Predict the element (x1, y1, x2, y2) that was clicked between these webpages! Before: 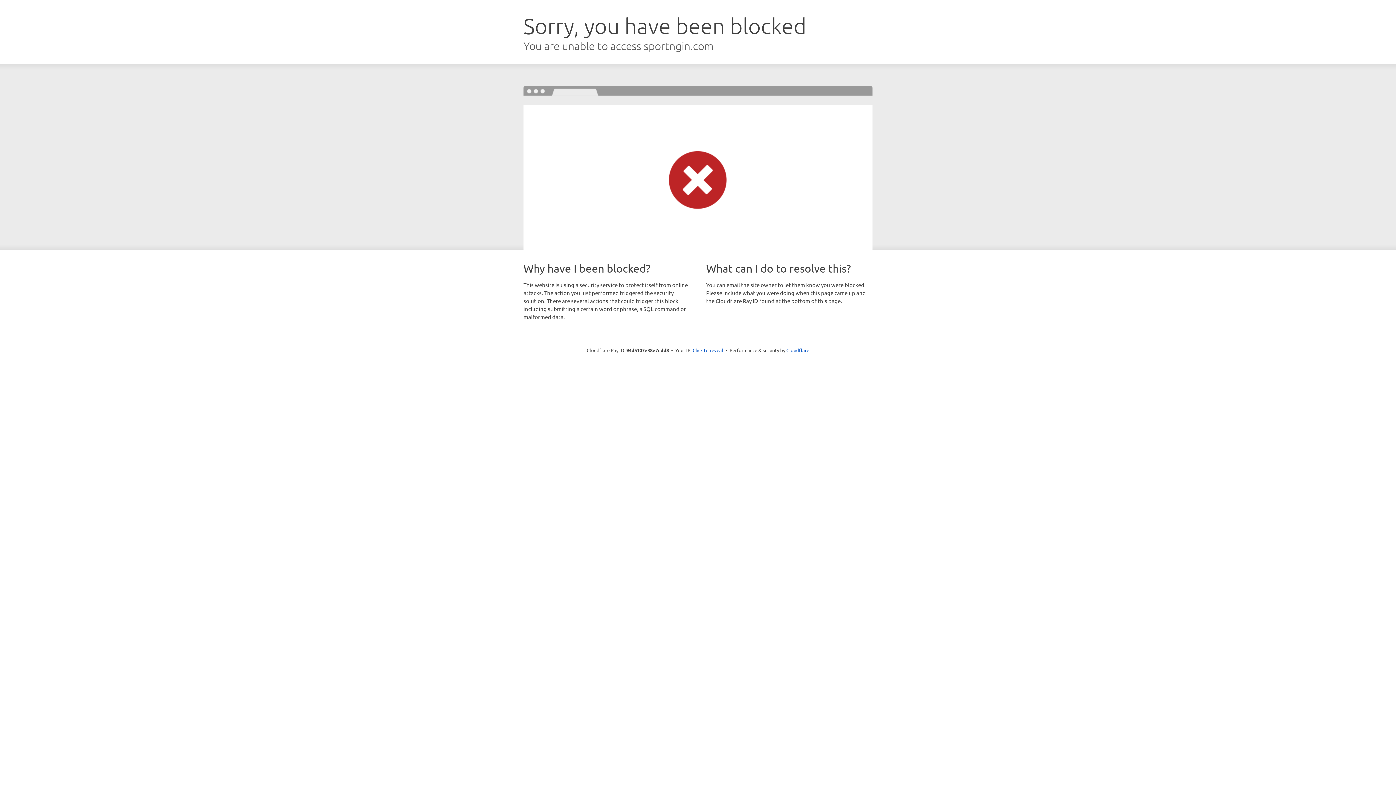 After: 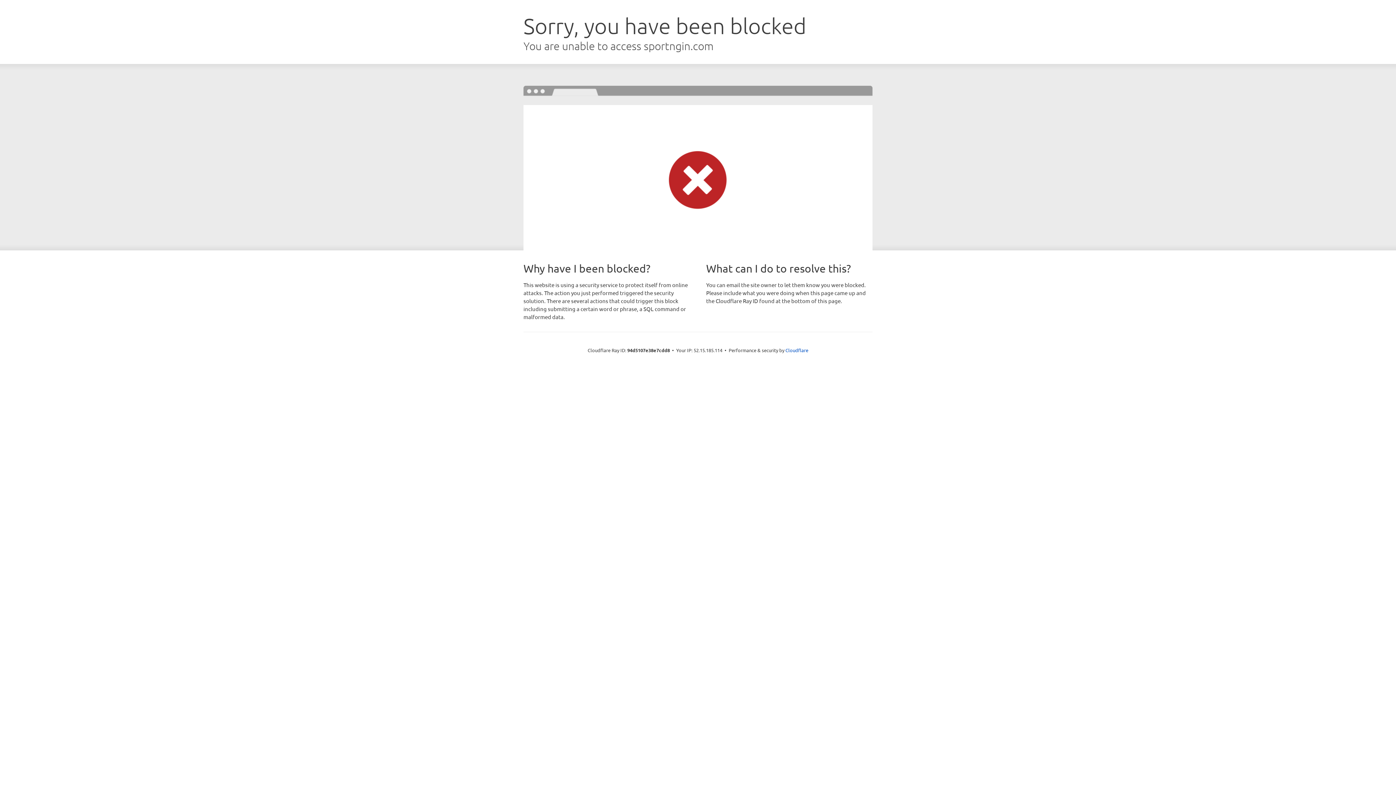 Action: bbox: (692, 346, 723, 353) label: Click to reveal